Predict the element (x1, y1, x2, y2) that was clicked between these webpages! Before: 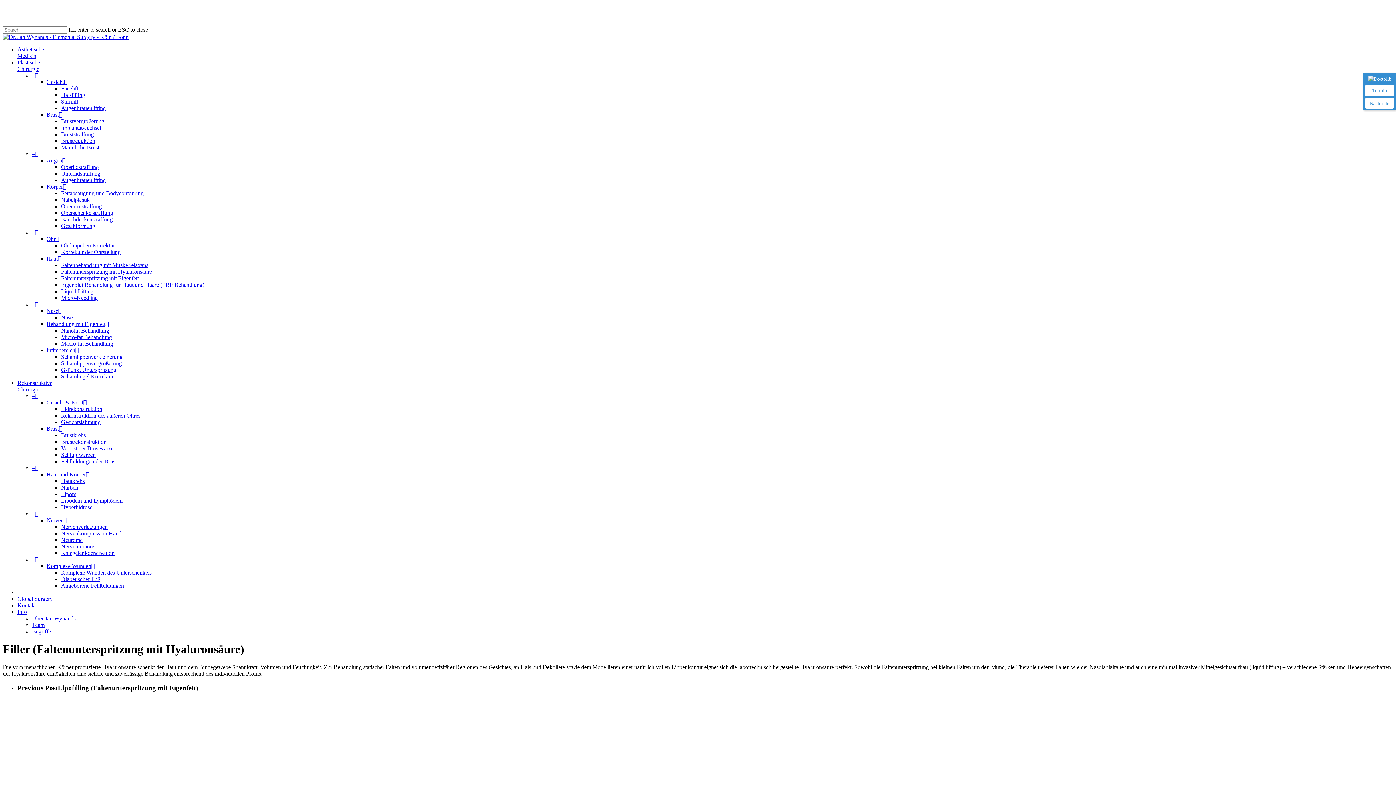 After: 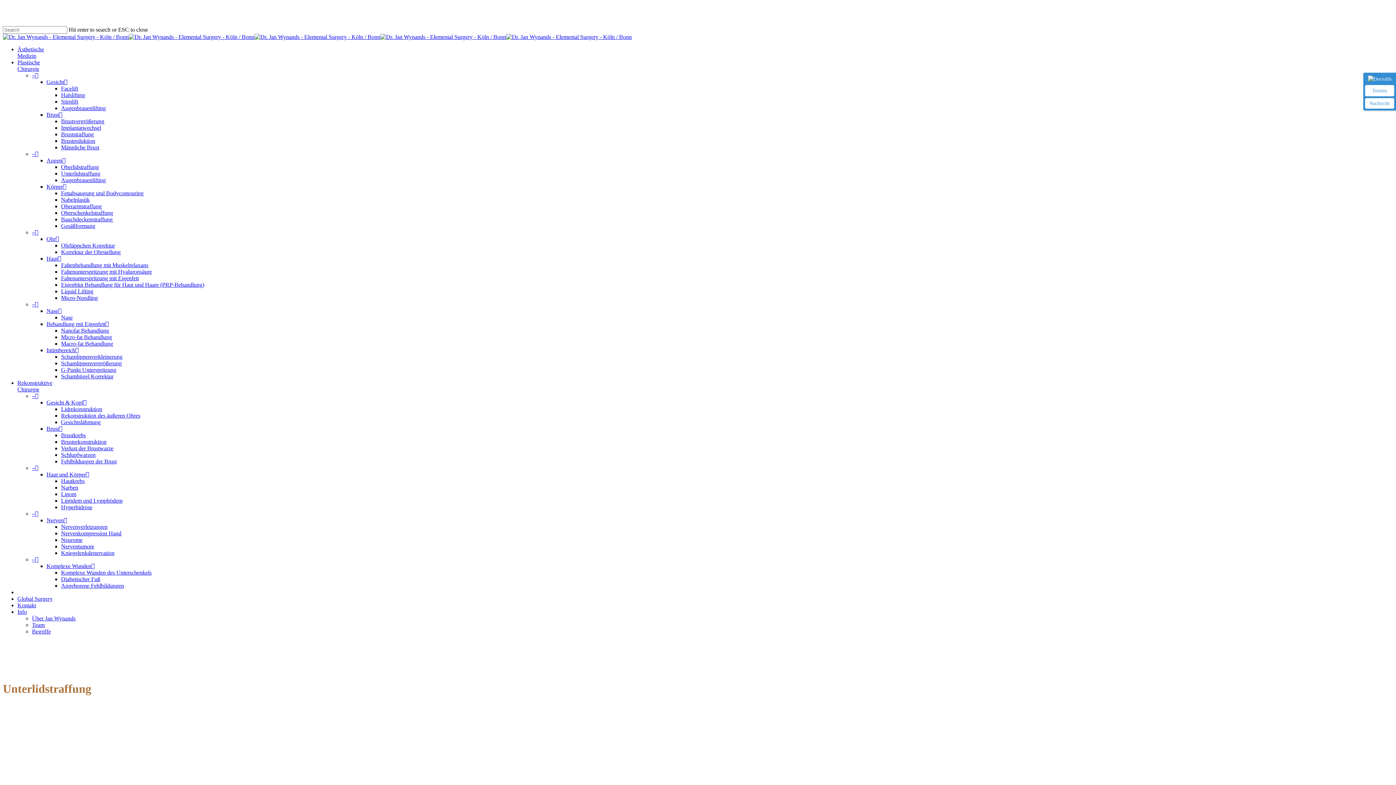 Action: label: Unterlidstraffung bbox: (61, 170, 100, 176)